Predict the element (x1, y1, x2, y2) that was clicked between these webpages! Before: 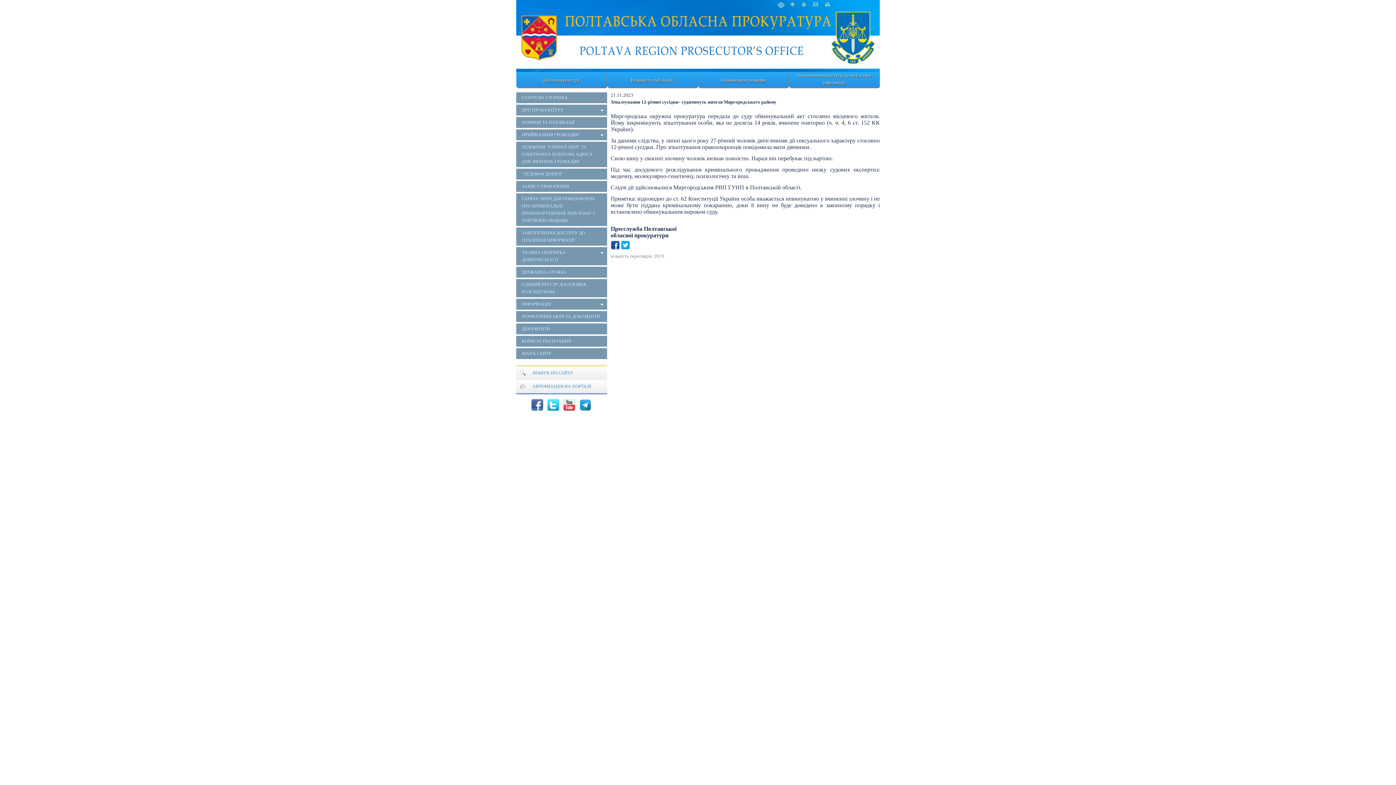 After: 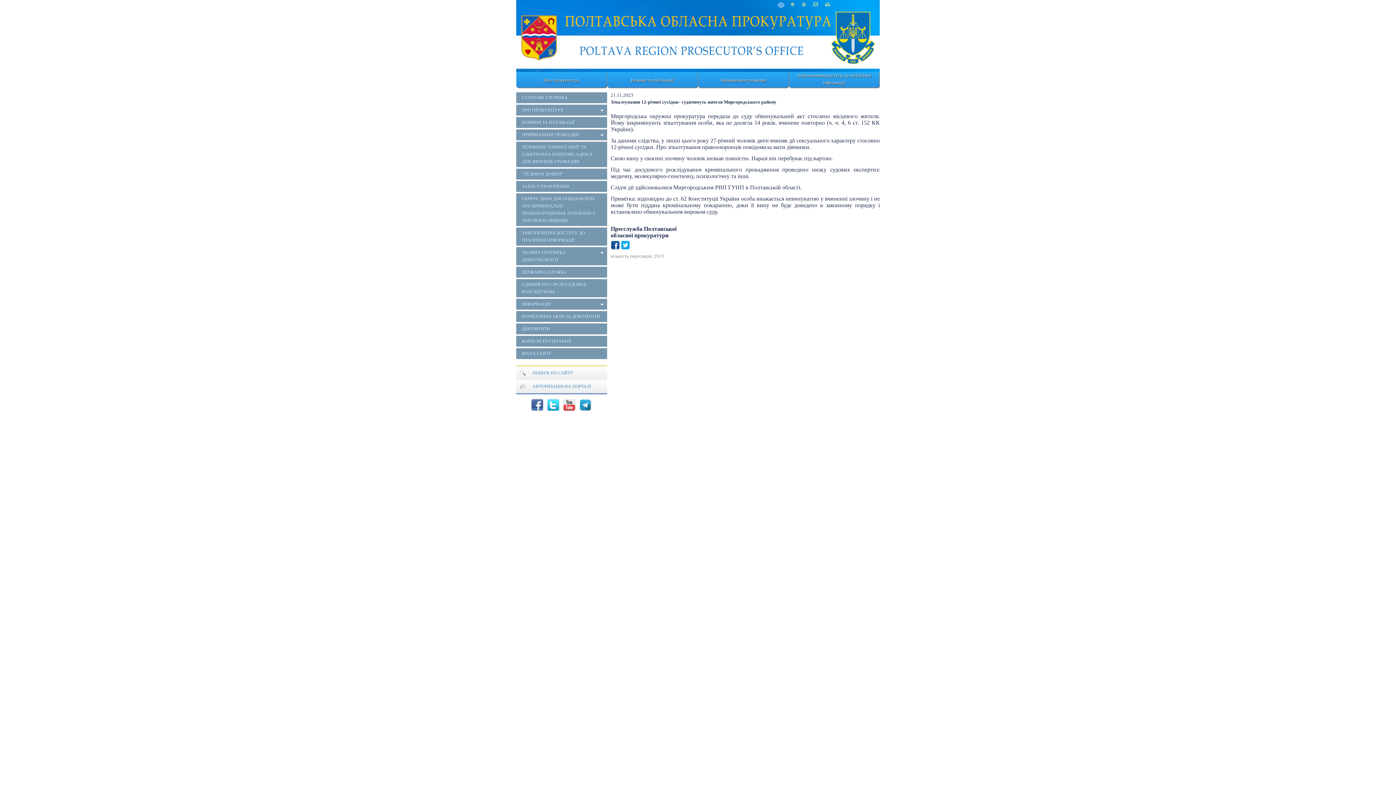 Action: bbox: (531, 399, 543, 410)